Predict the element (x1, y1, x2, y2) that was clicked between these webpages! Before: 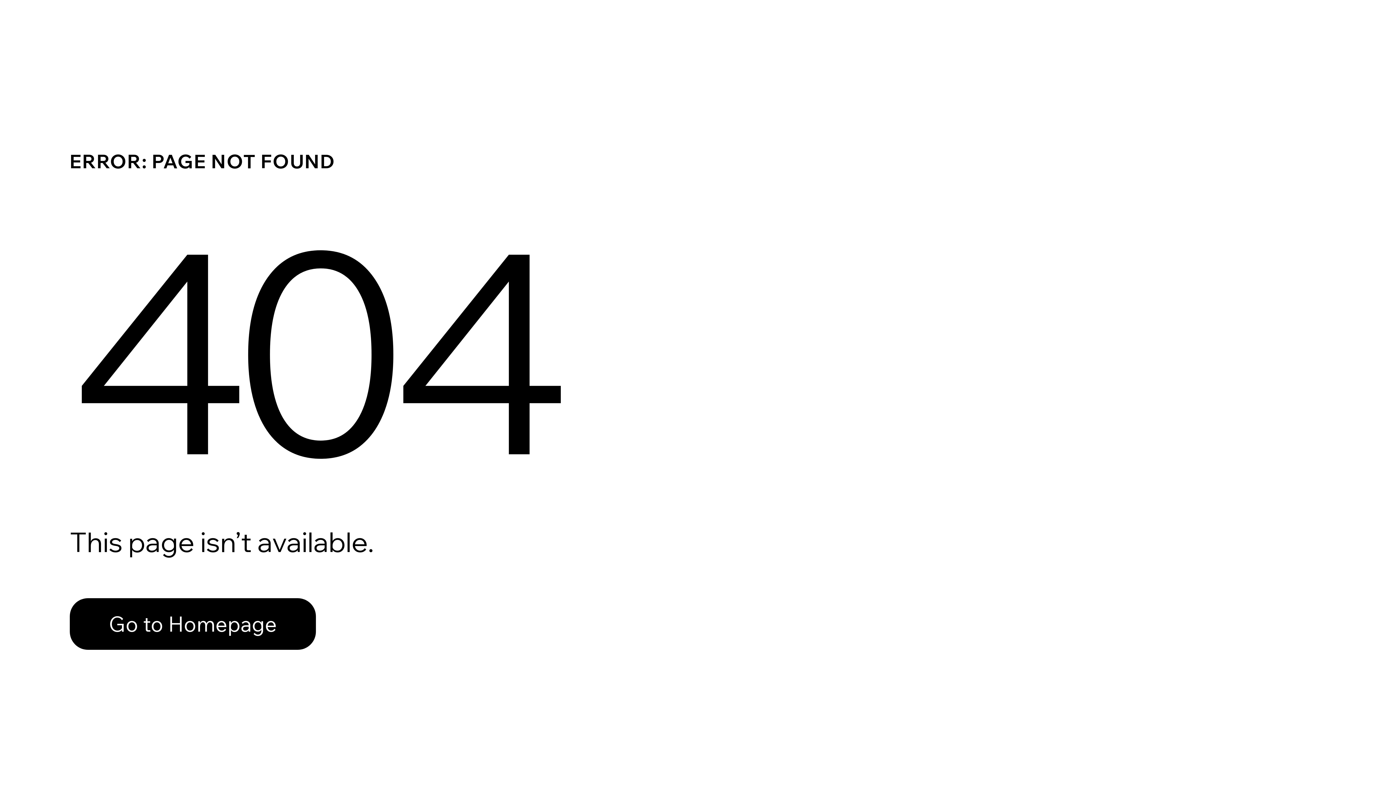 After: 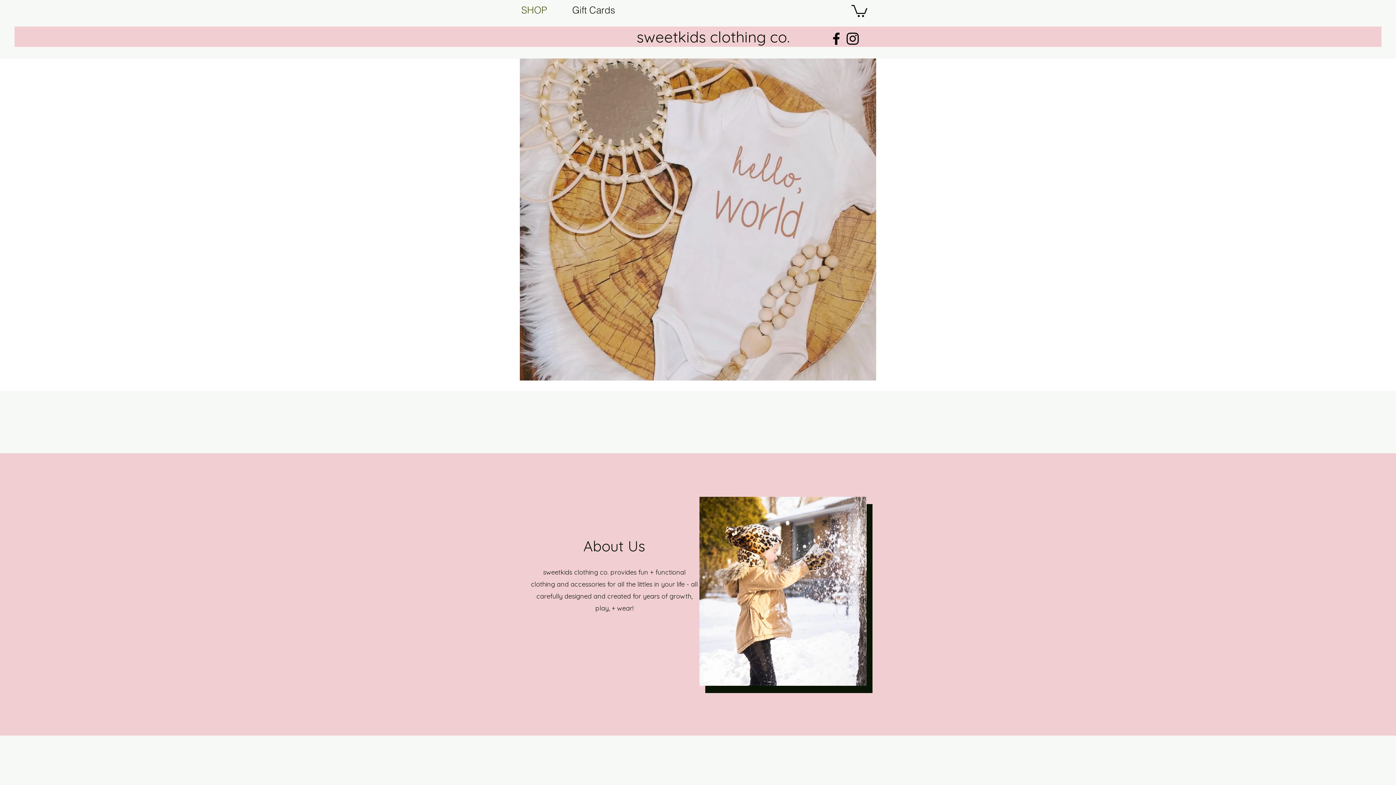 Action: bbox: (69, 582, 768, 659) label: Go to Homepage